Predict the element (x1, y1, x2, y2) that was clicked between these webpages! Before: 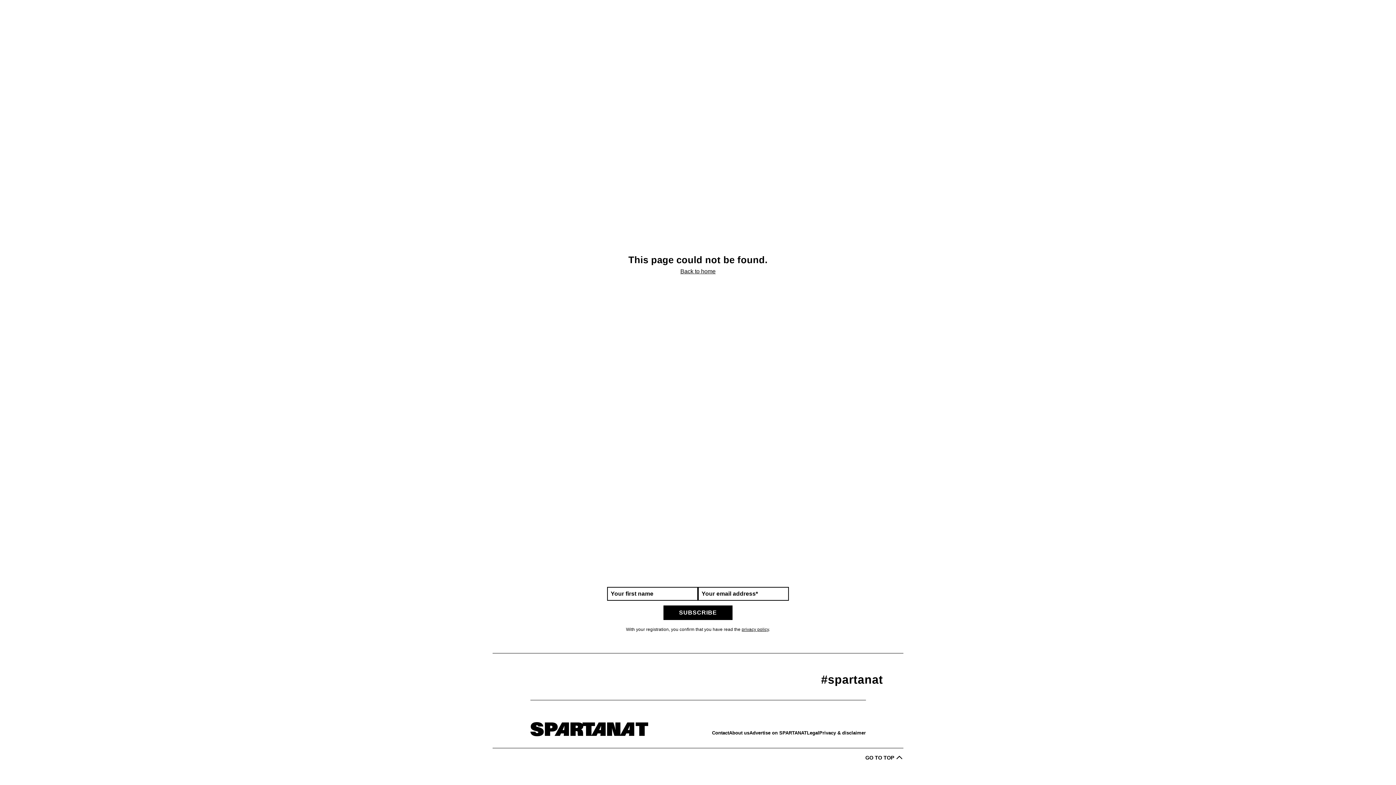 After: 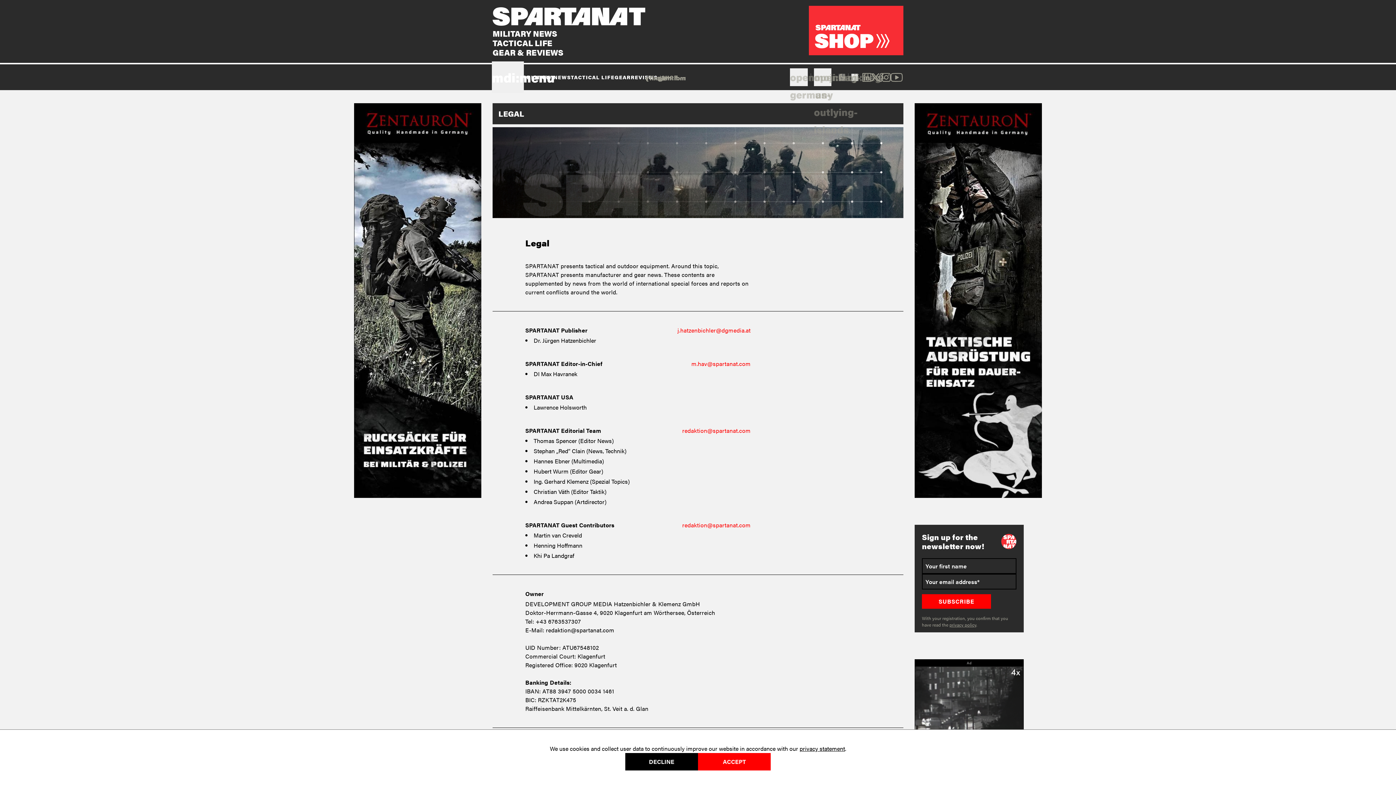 Action: bbox: (807, 729, 819, 736) label: Legal